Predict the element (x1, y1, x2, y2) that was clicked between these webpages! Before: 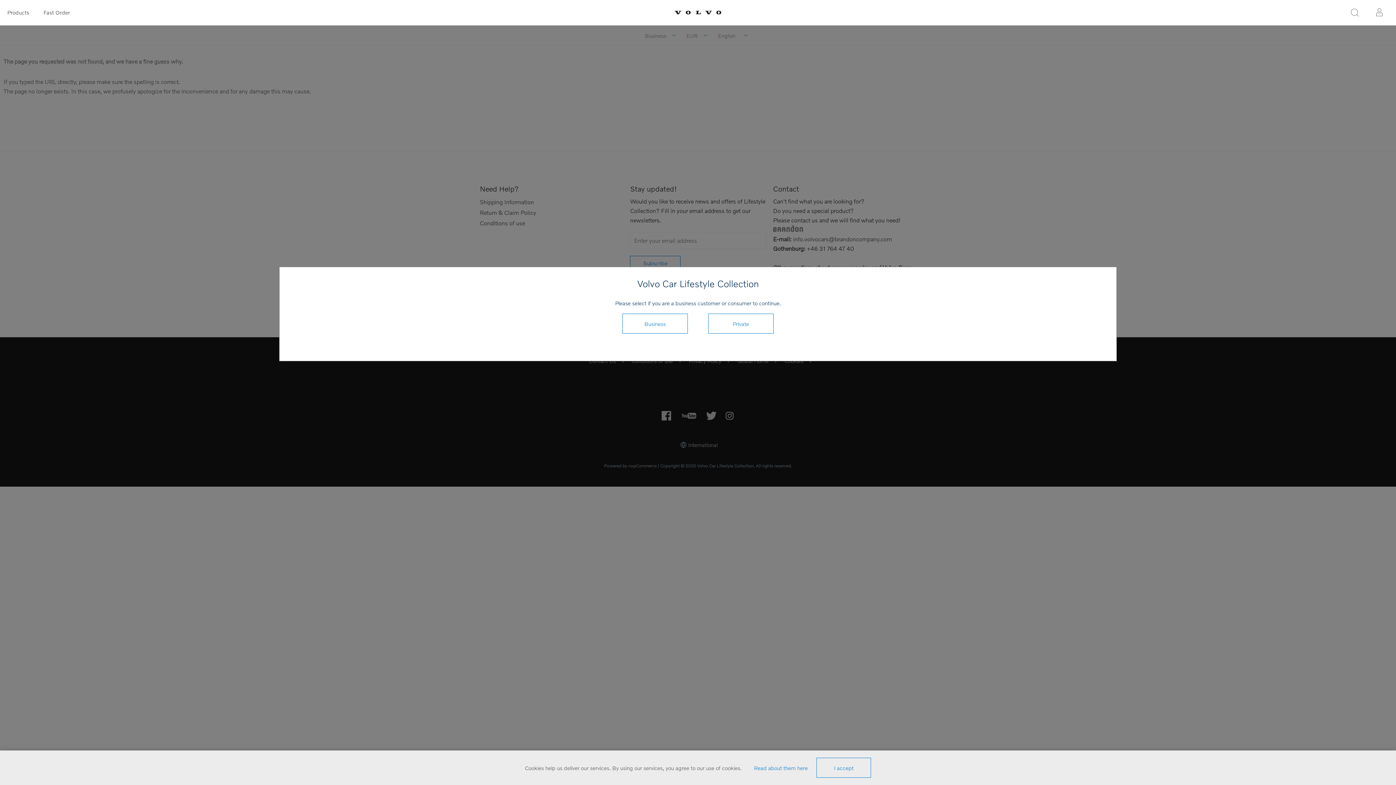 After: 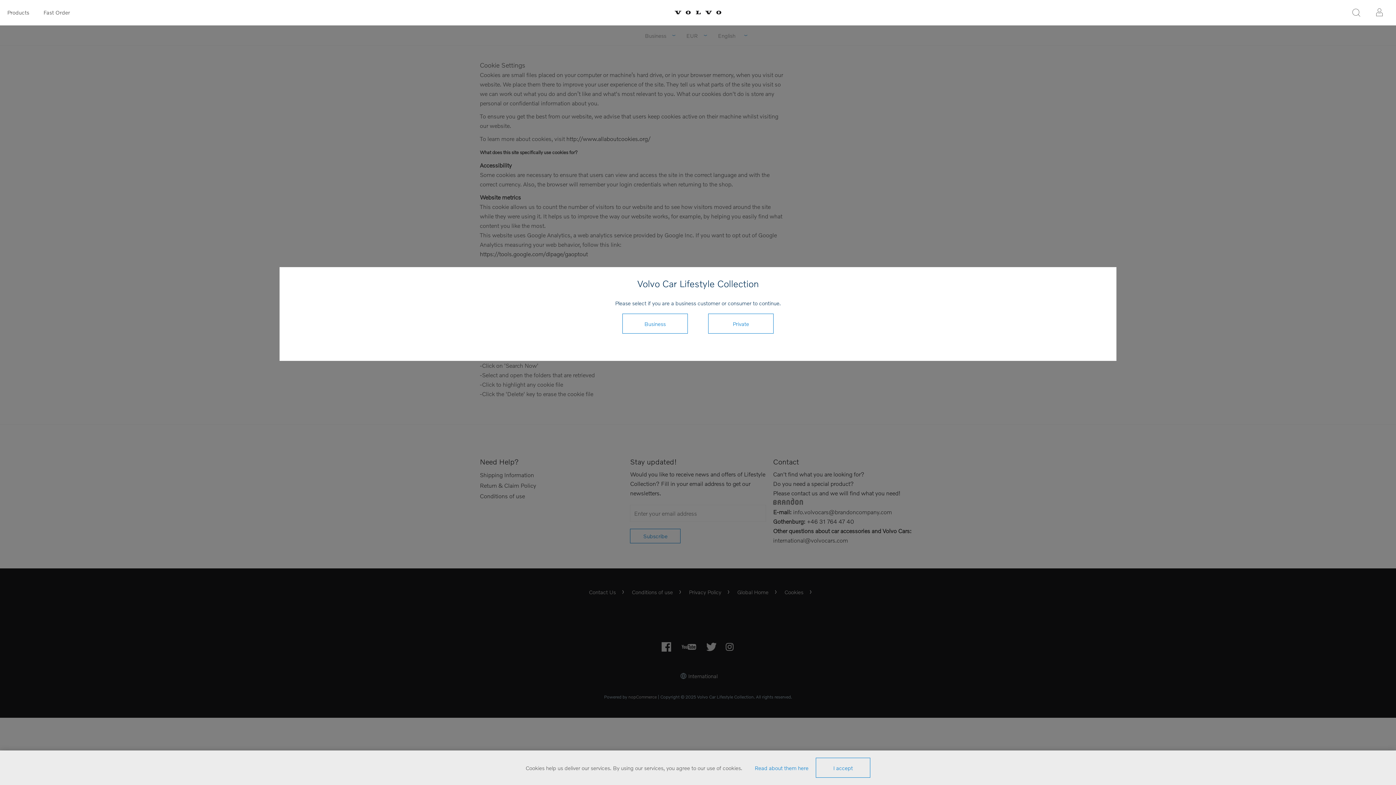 Action: label: Read about them here bbox: (754, 764, 808, 771)